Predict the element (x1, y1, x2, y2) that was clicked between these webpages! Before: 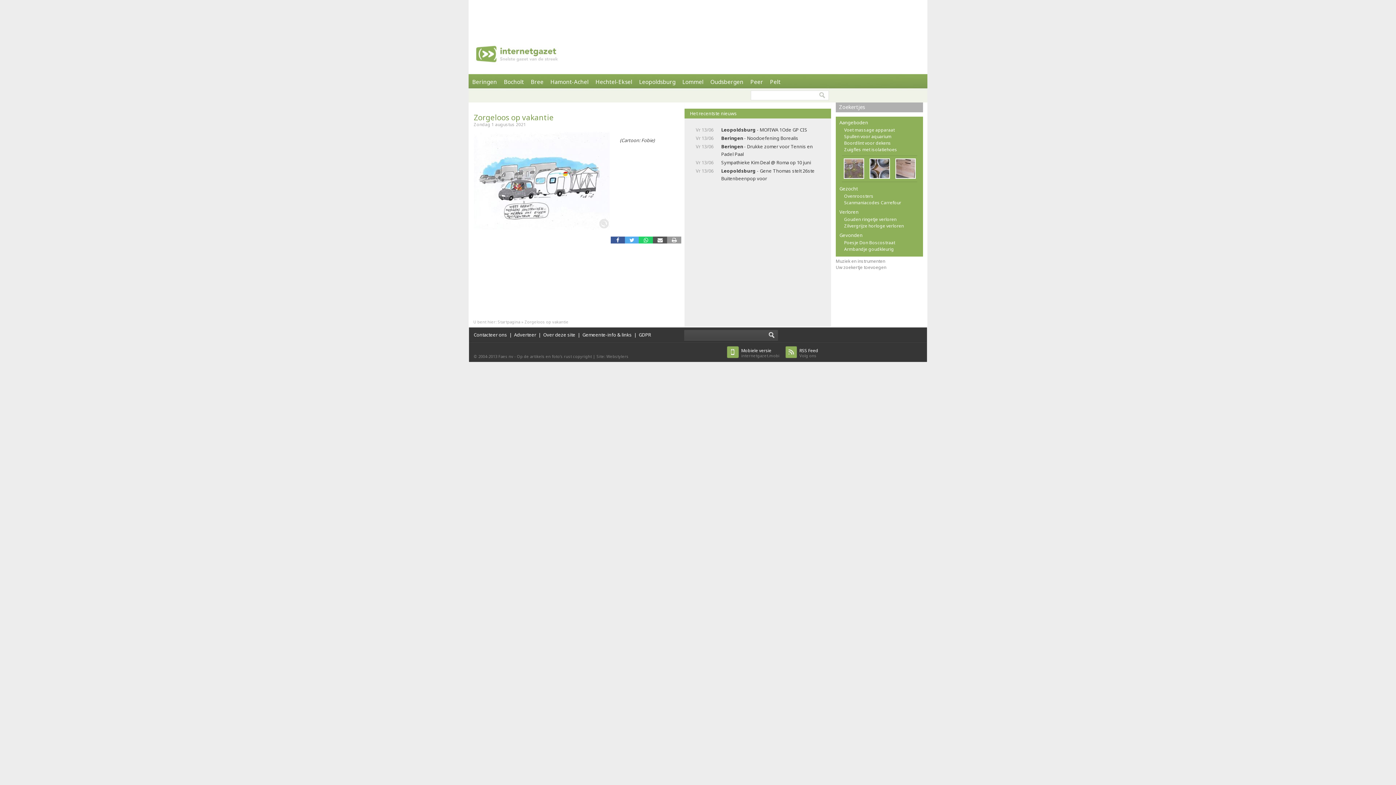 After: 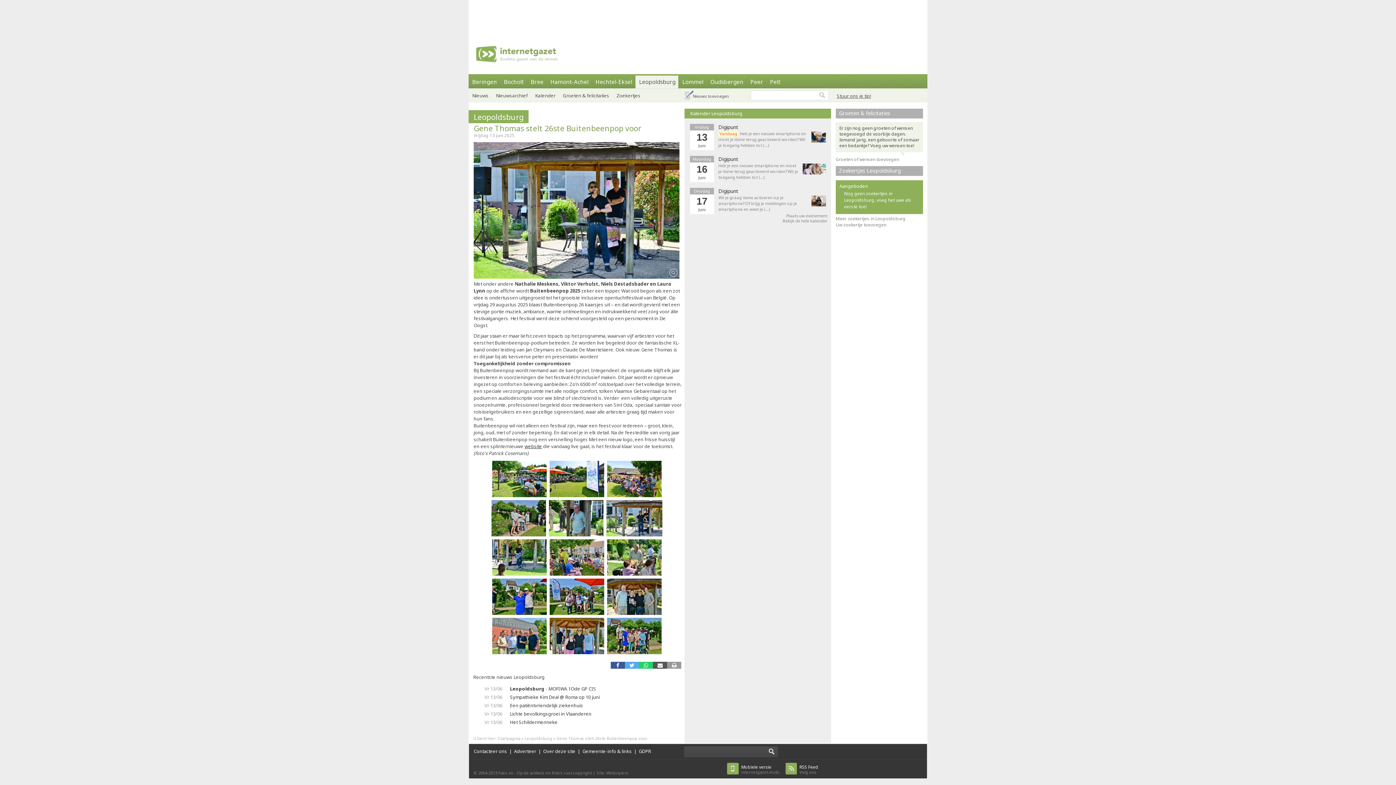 Action: label: Leopoldsburg - Gene Thomas stelt 26ste Buitenbeenpop voor bbox: (721, 167, 819, 182)